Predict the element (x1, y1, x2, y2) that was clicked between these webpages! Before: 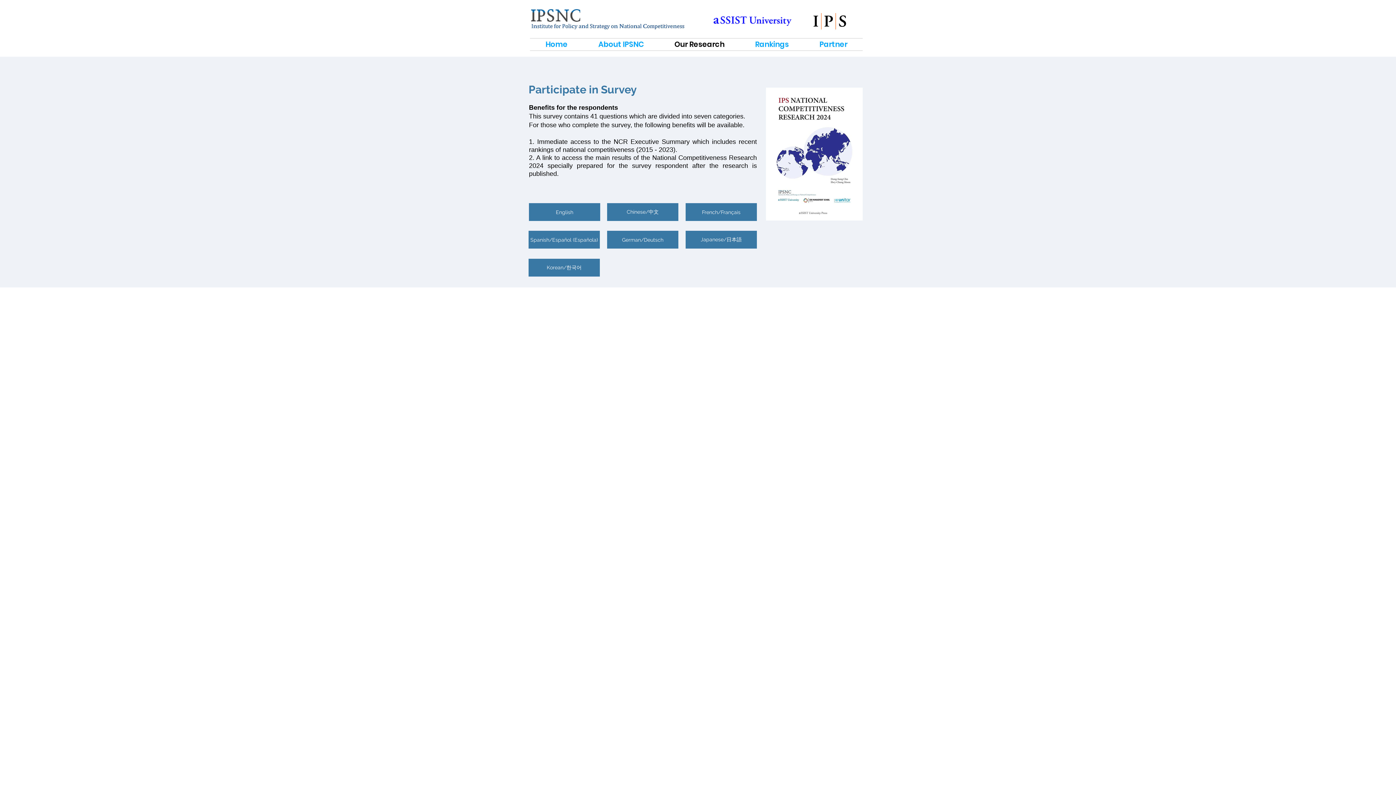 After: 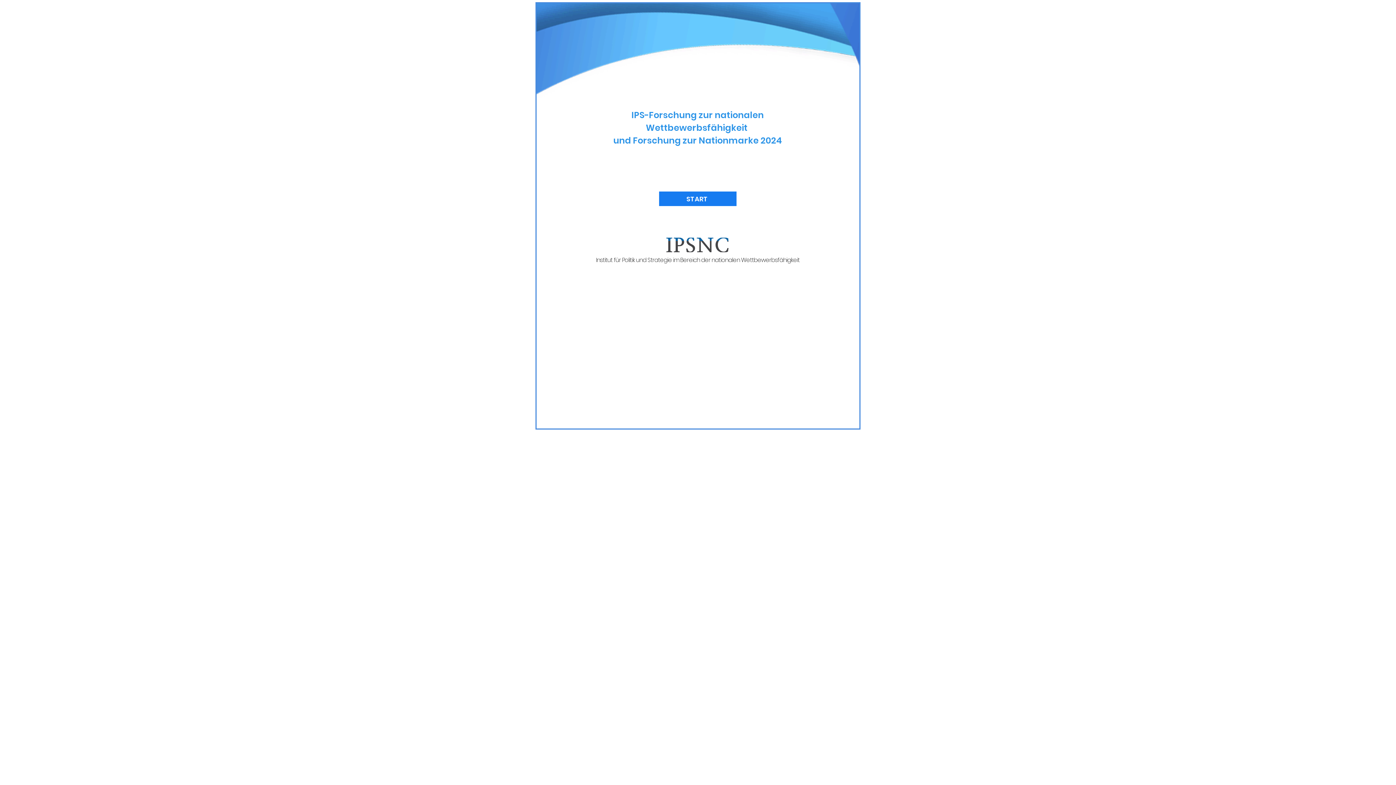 Action: bbox: (607, 230, 678, 248) label: German/Deutsch